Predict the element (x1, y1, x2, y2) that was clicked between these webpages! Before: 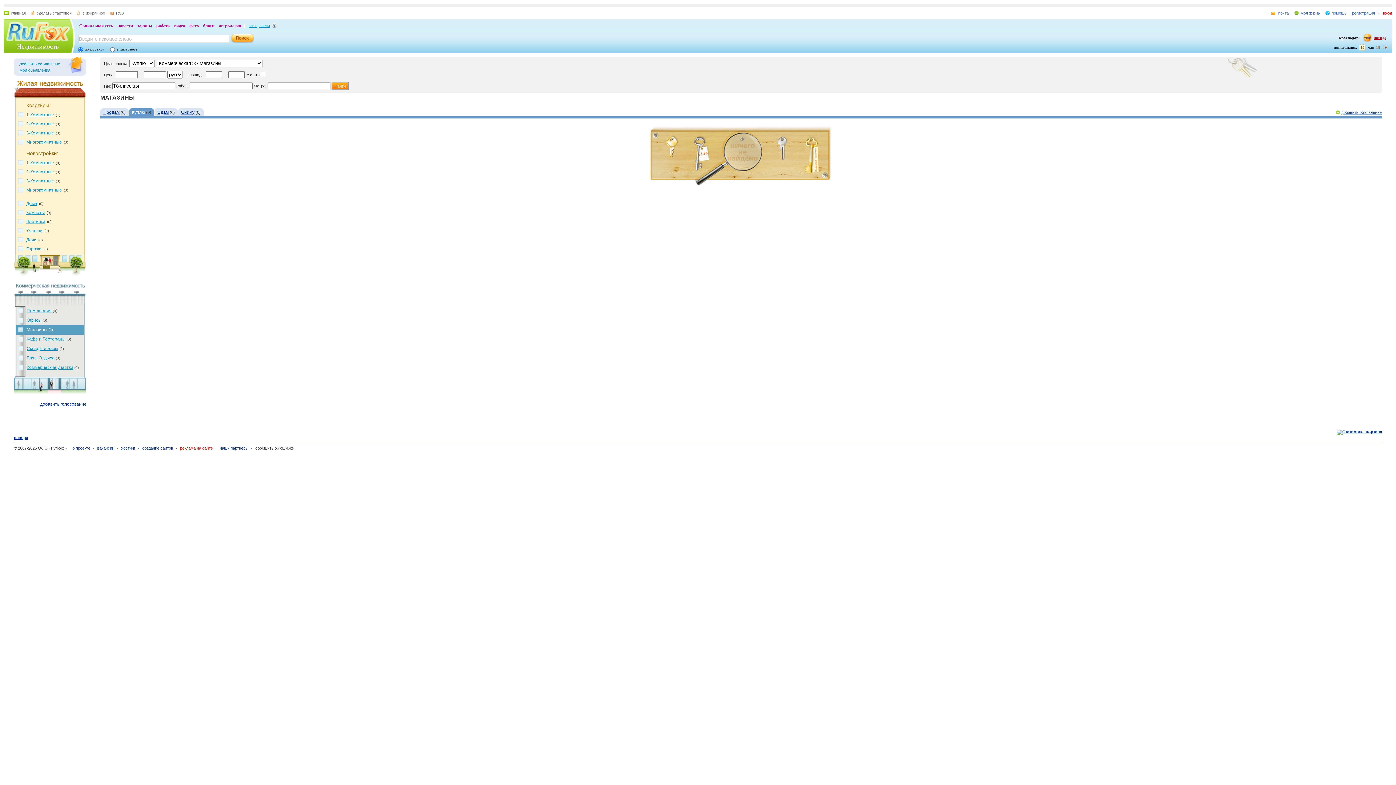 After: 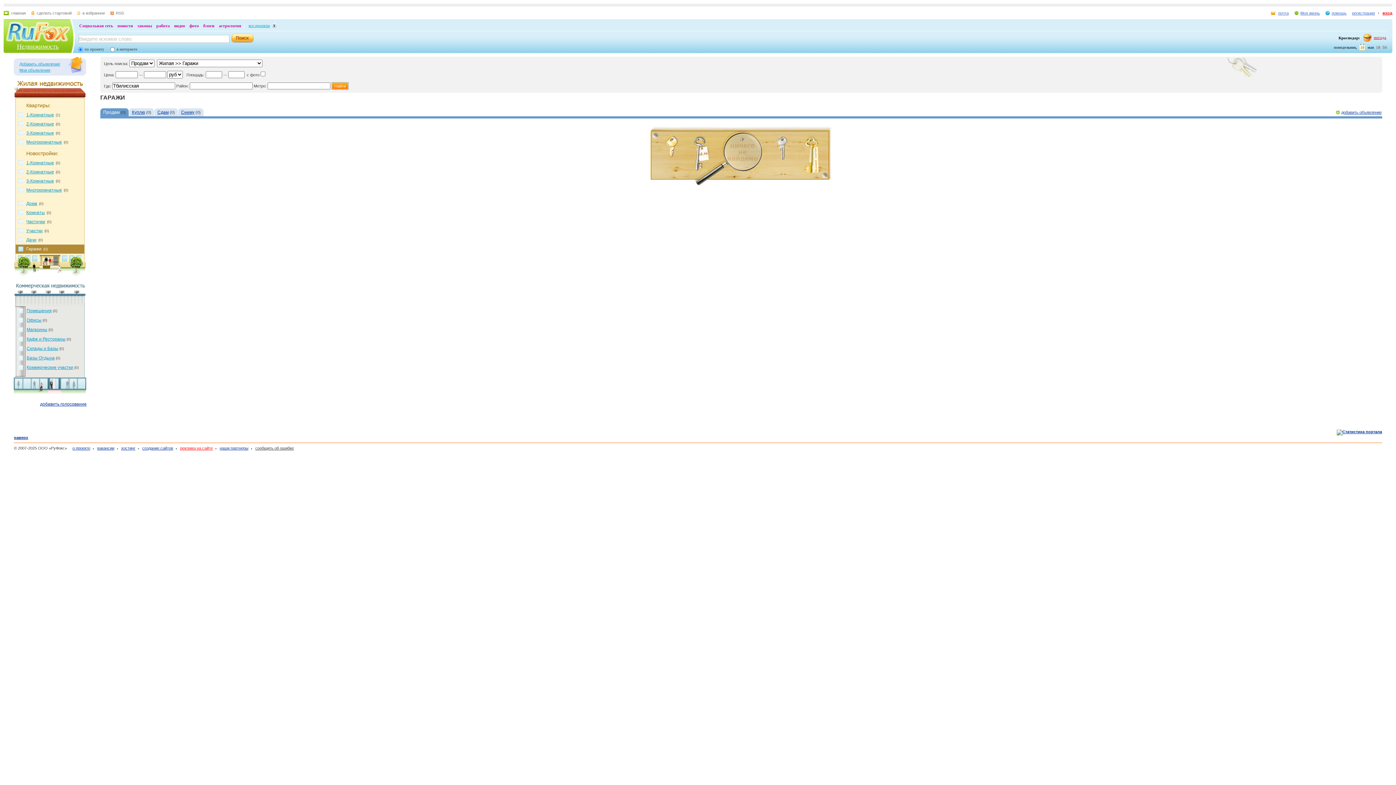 Action: bbox: (15, 246, 41, 251) label: Гаражи